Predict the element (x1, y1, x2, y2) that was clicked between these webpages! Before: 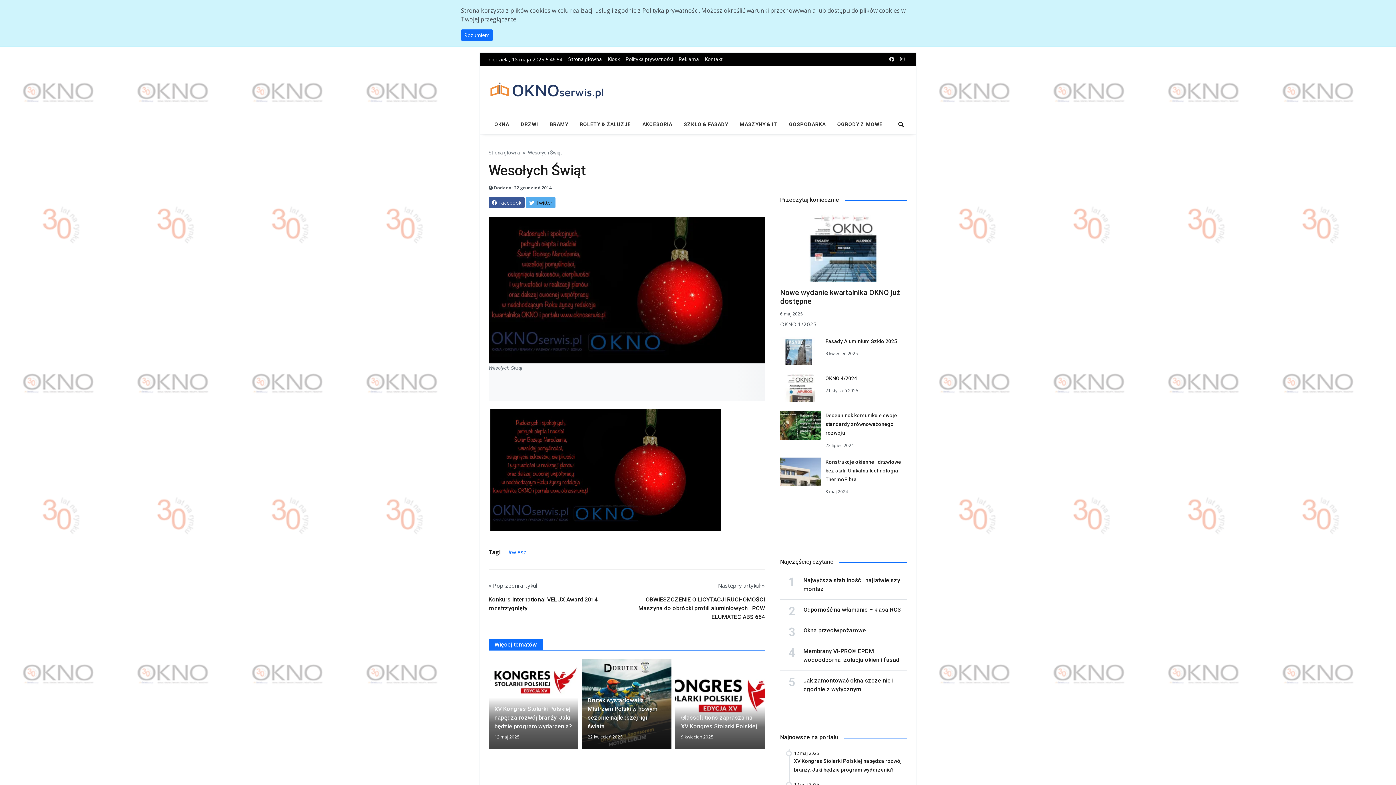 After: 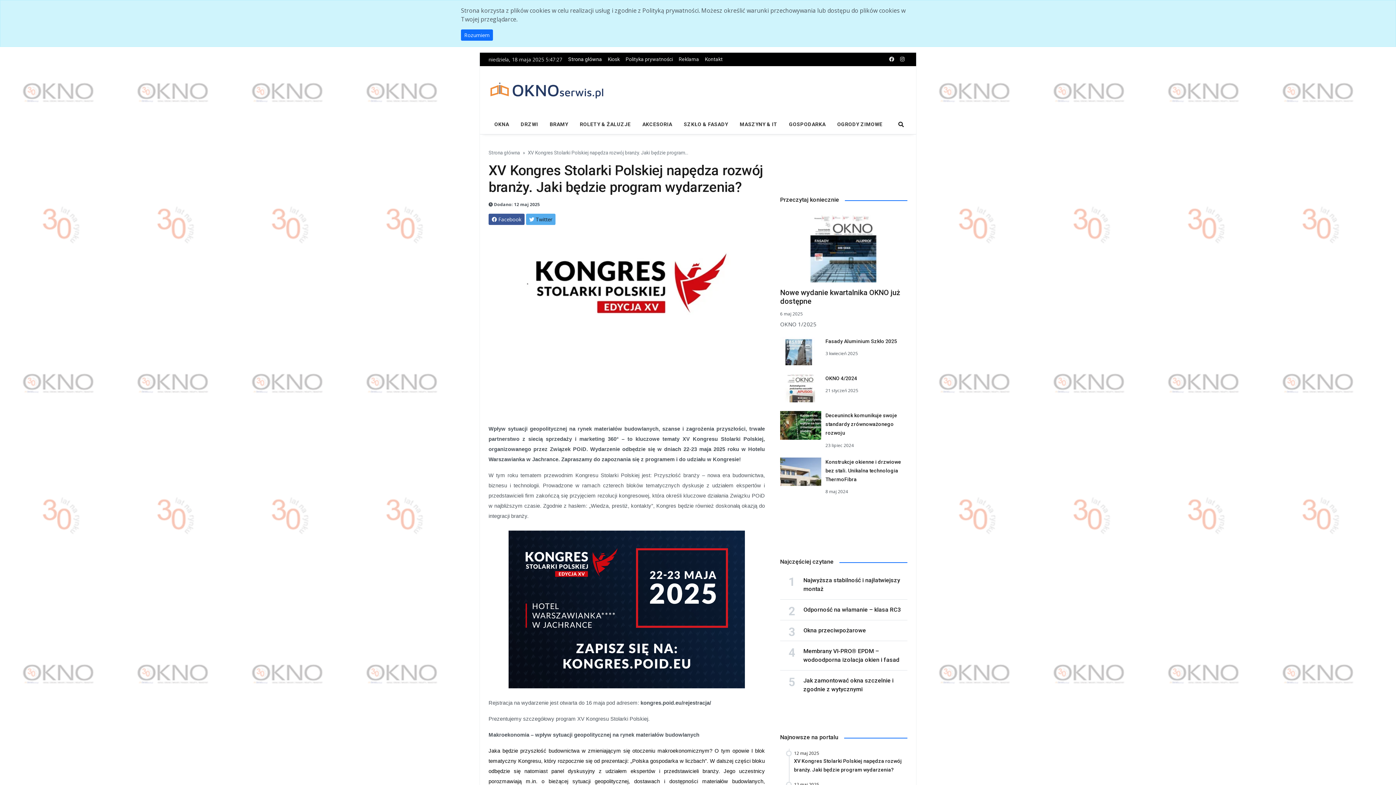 Action: bbox: (494, 705, 572, 731) label: XV Kongres Stolarki Polskiej napędza rozwój branży. Jaki będzie program wydarzenia?